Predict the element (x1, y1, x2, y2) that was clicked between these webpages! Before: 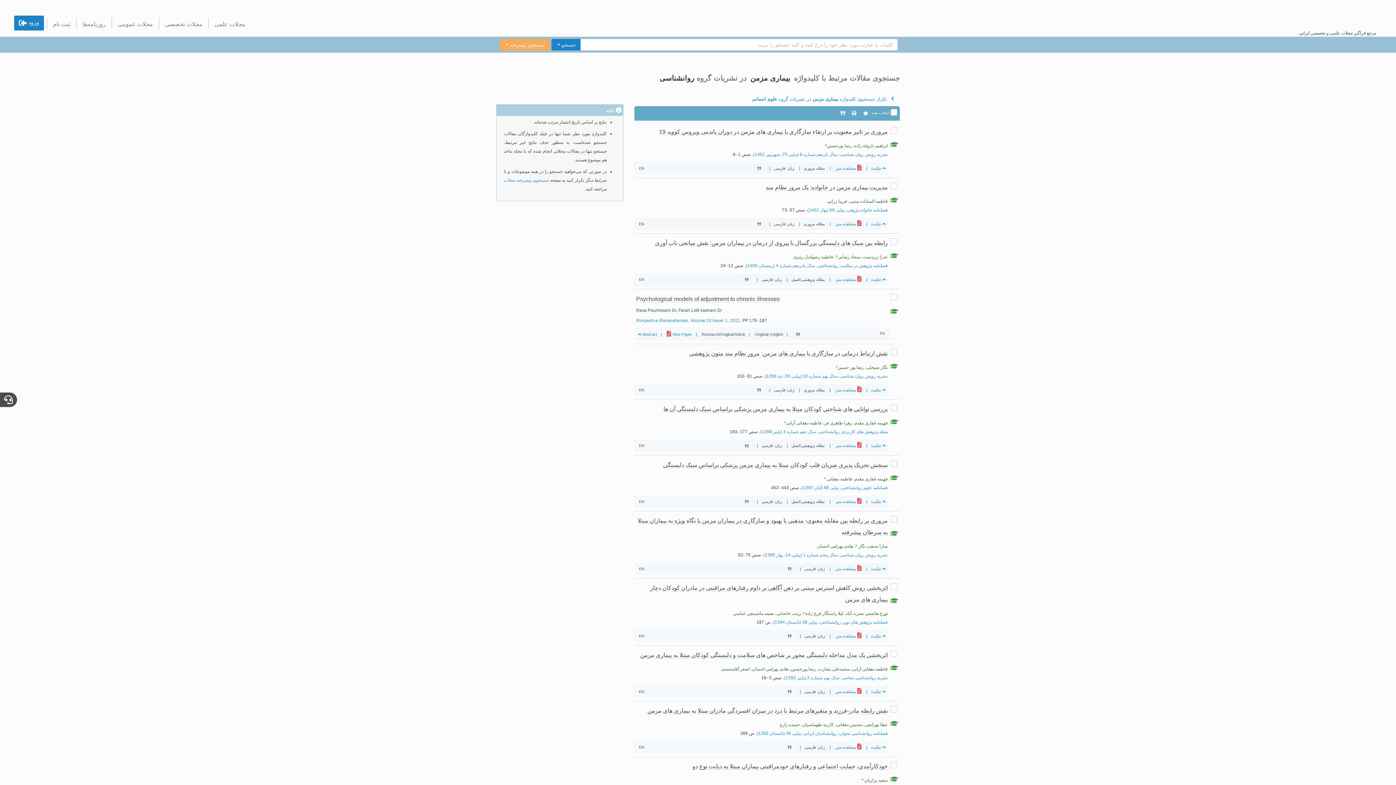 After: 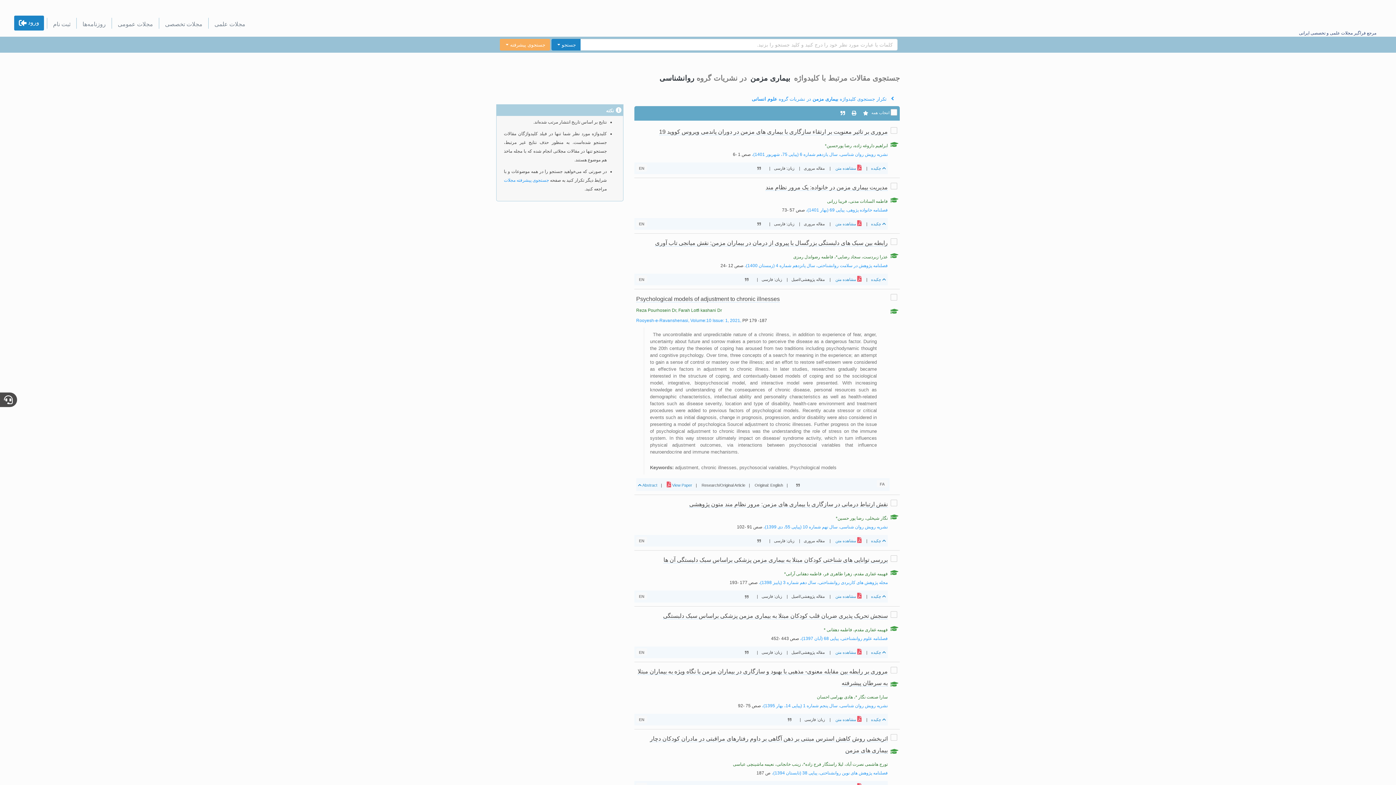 Action: bbox: (638, 332, 657, 336) label:  Abstract